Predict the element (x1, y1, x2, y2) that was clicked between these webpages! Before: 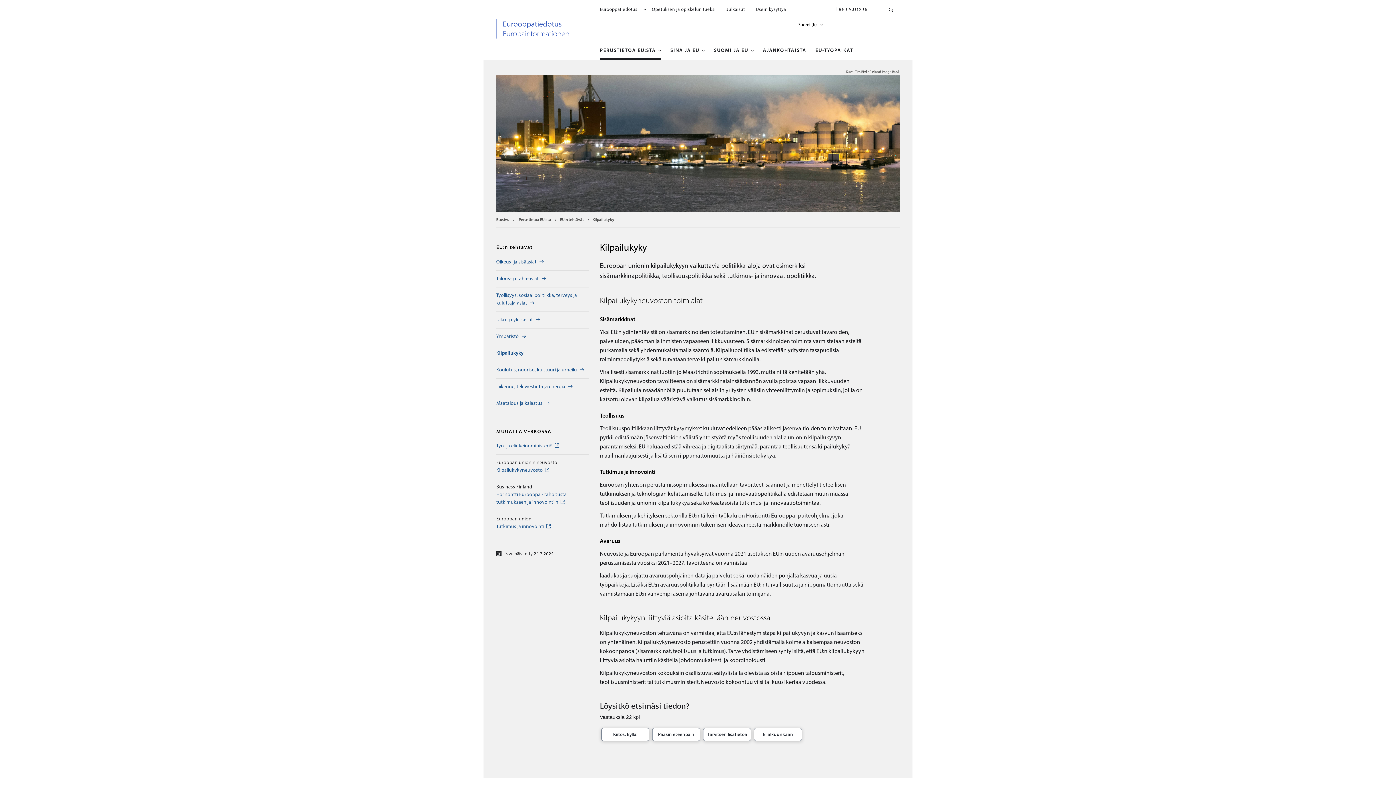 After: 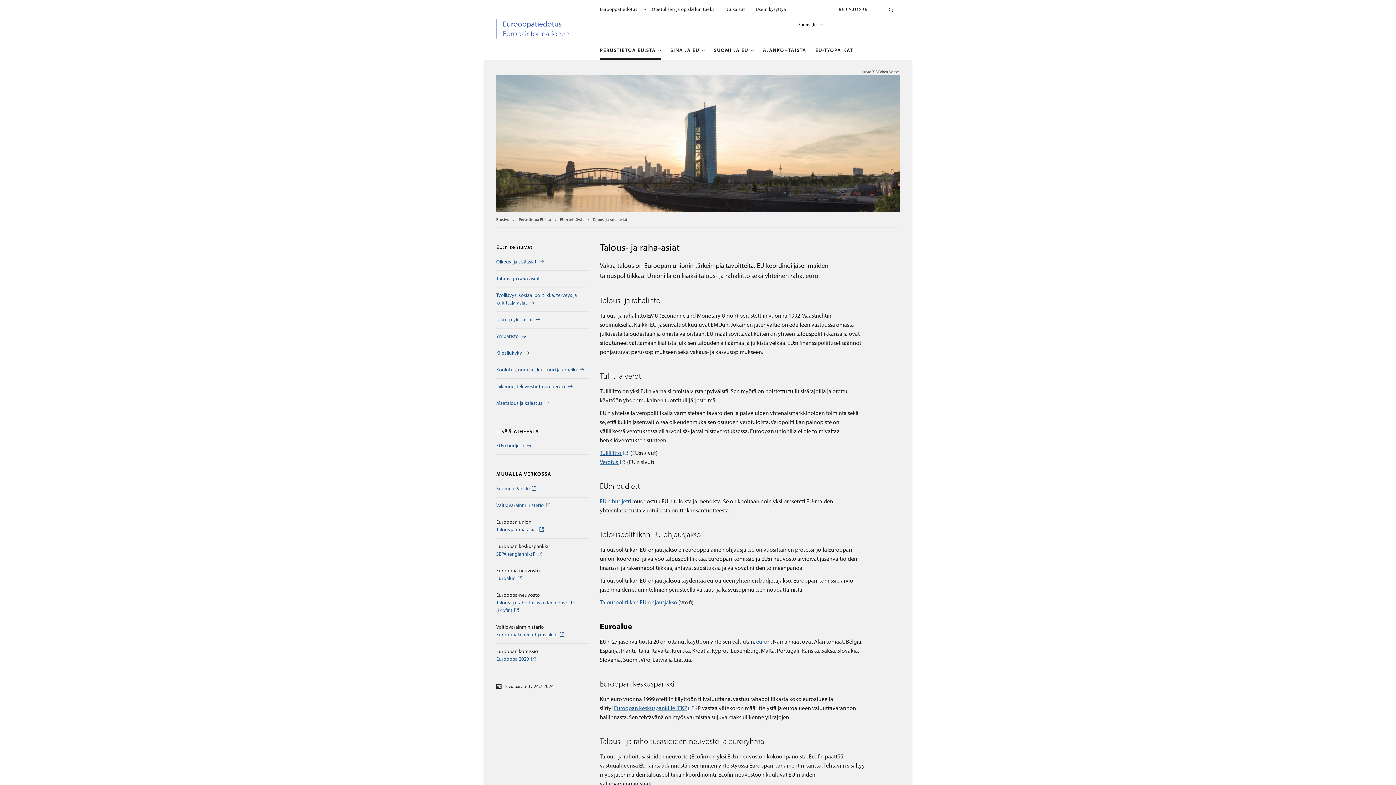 Action: label: Talous- ja raha-asiat bbox: (496, 270, 589, 287)